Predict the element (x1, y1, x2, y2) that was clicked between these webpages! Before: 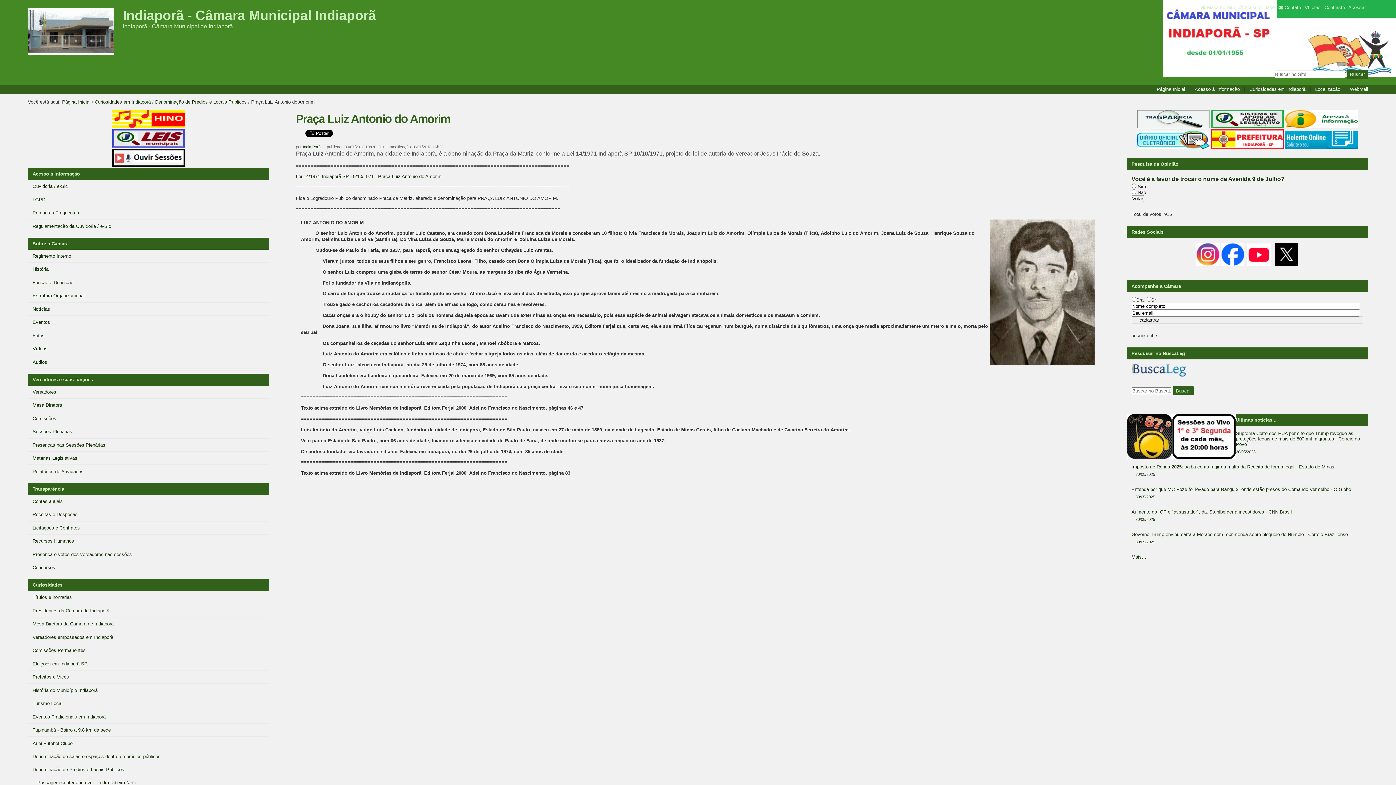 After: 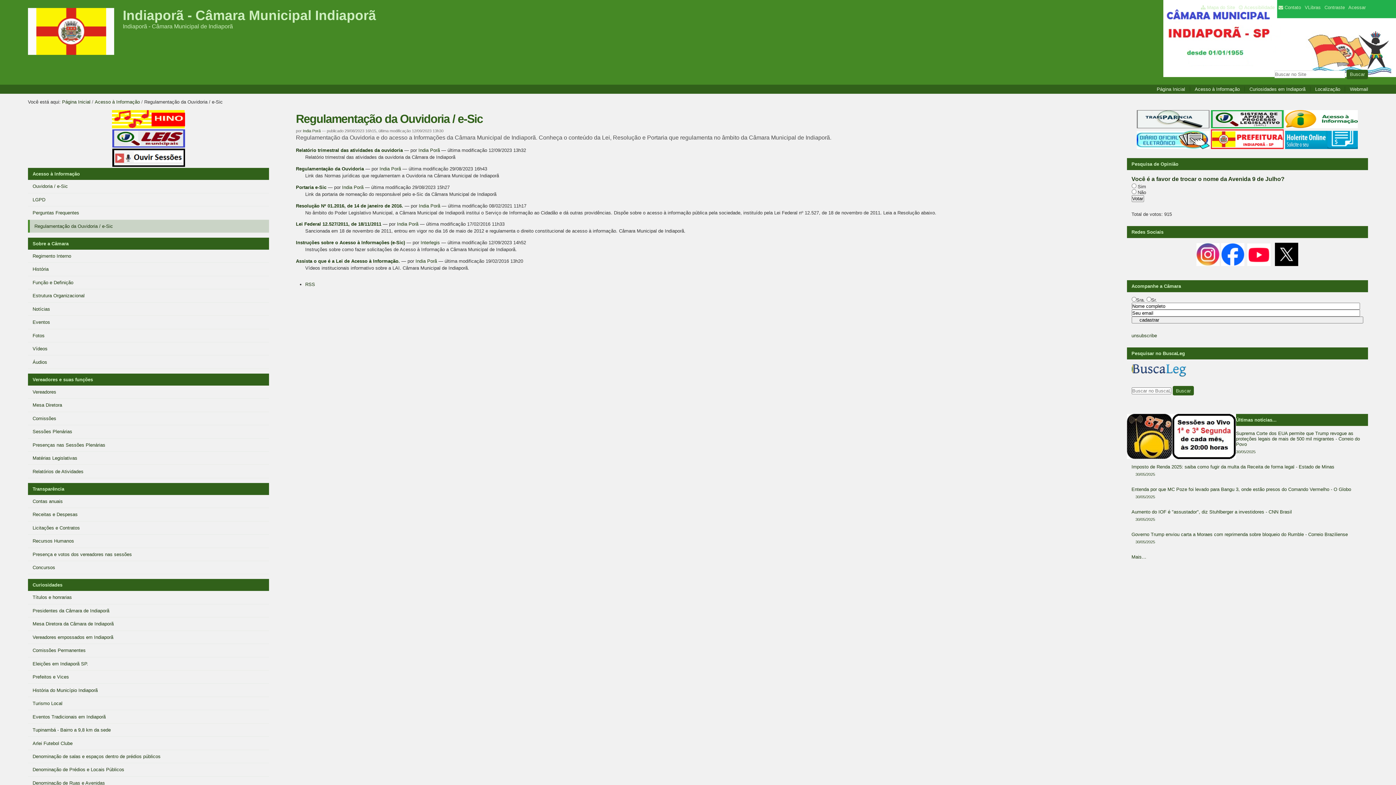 Action: label: Regulamentação da Ouvidoria / e-Sic bbox: (28, 219, 269, 232)